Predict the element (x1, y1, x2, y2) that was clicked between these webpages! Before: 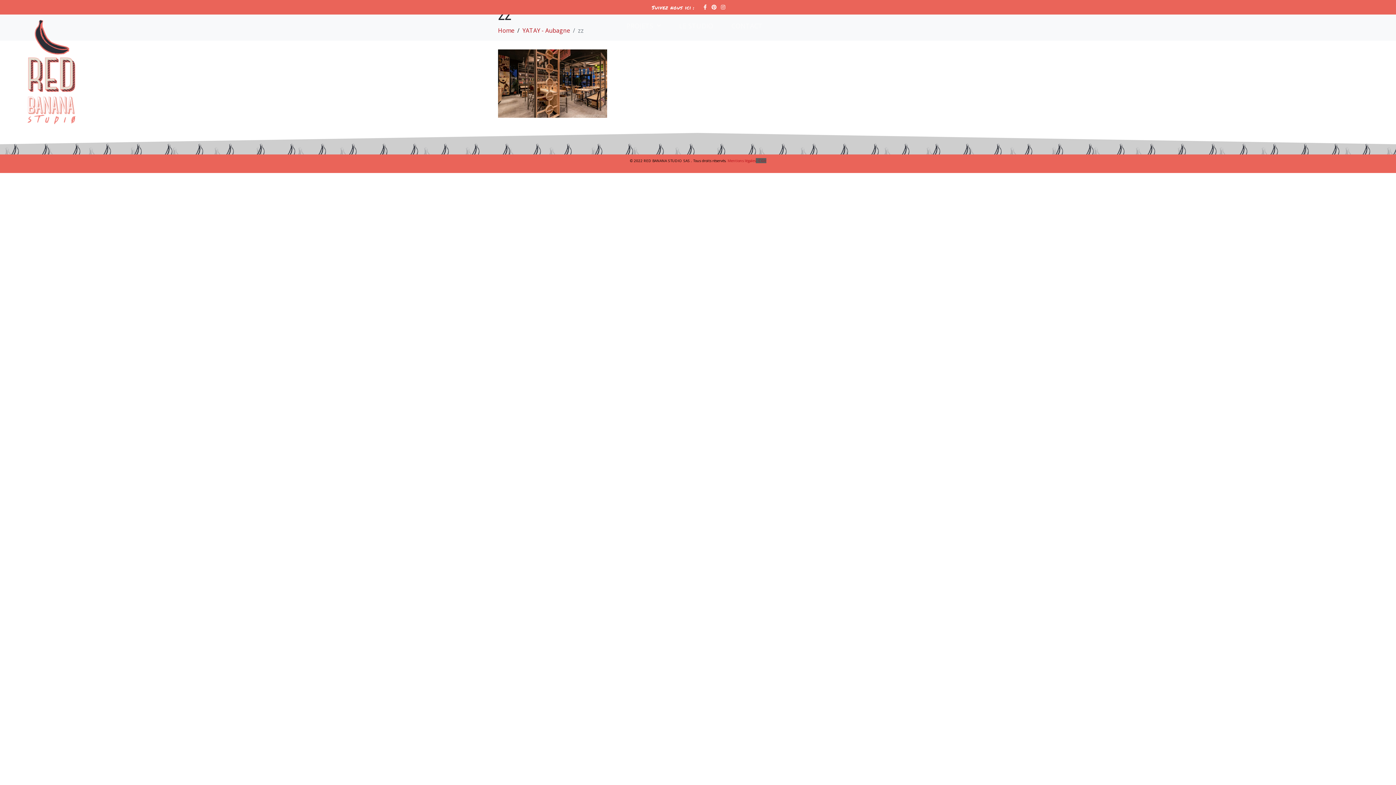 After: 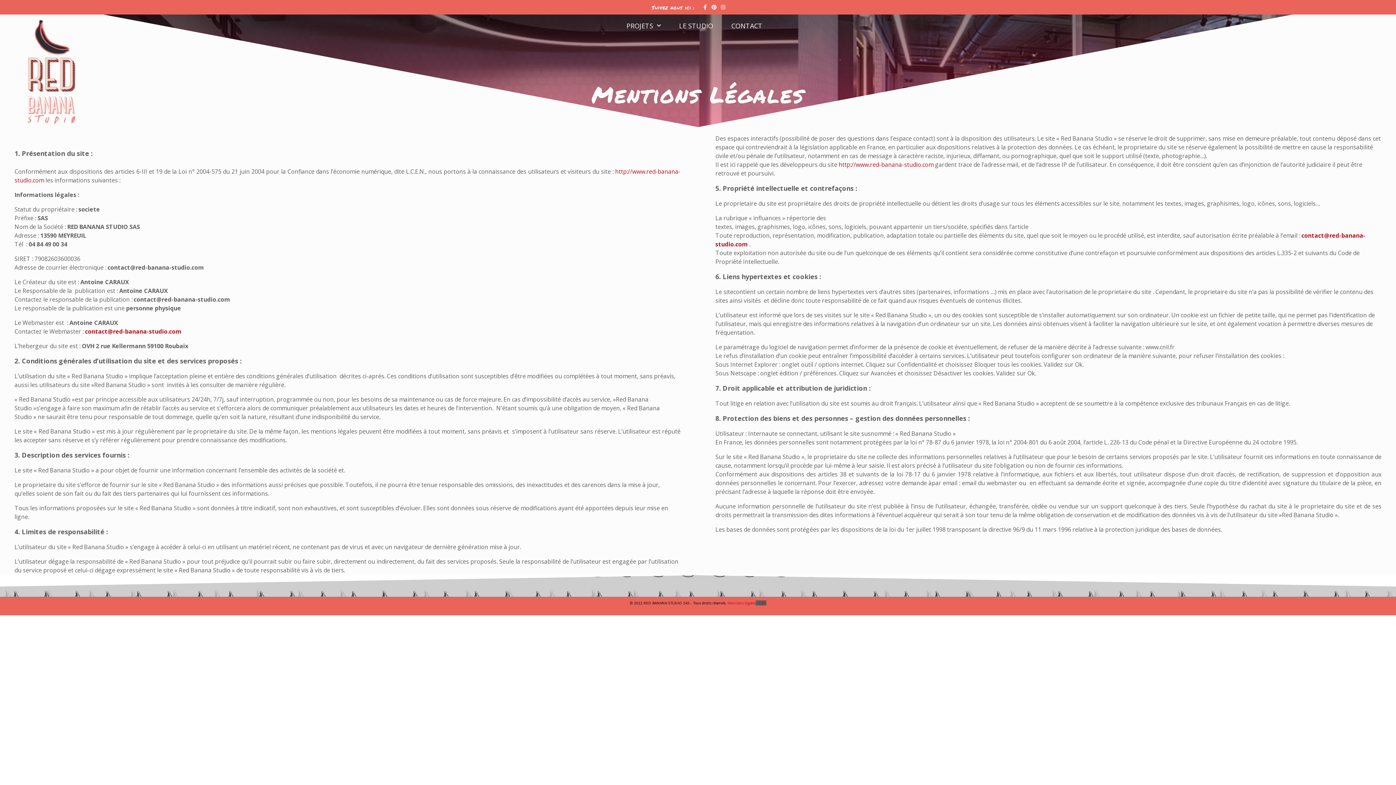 Action: label: Mentions légales– CGV bbox: (727, 158, 766, 163)